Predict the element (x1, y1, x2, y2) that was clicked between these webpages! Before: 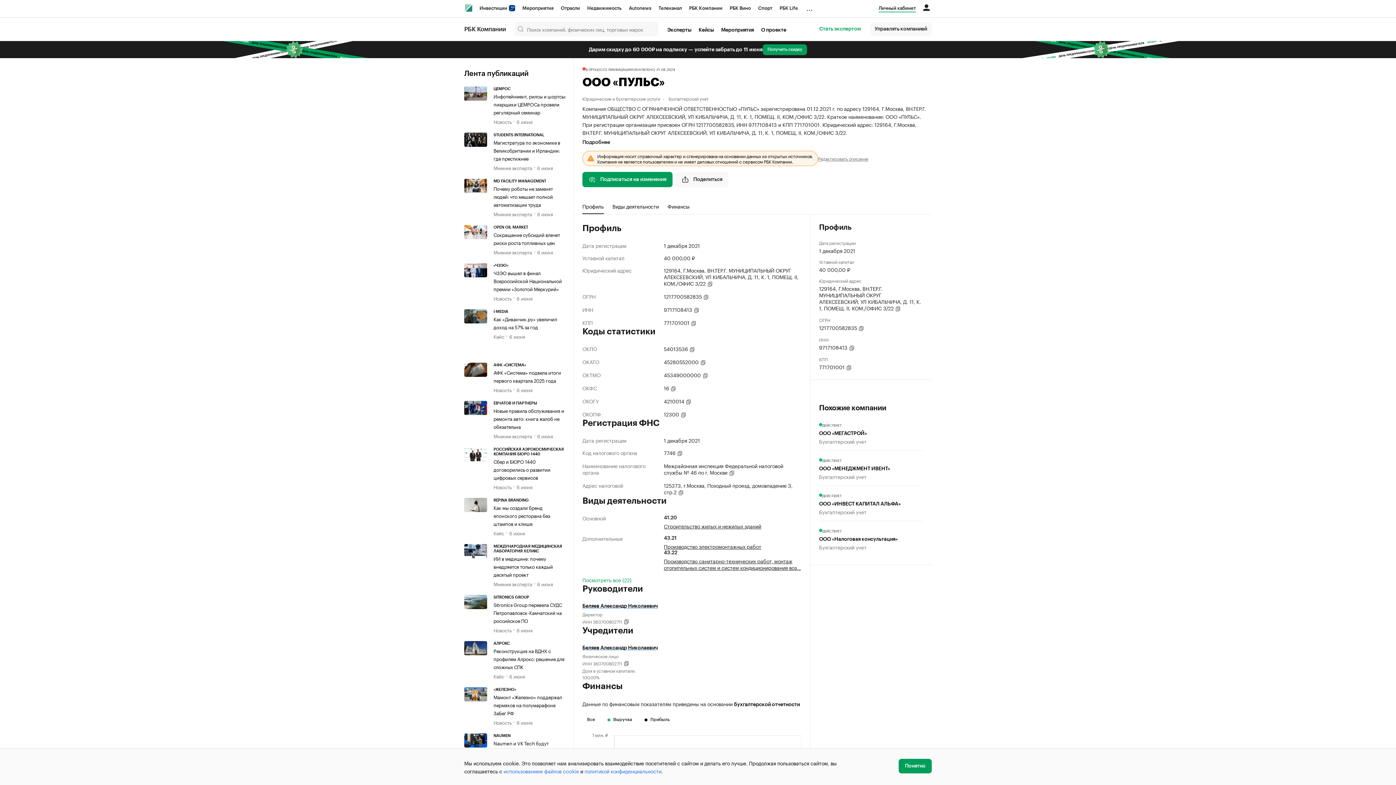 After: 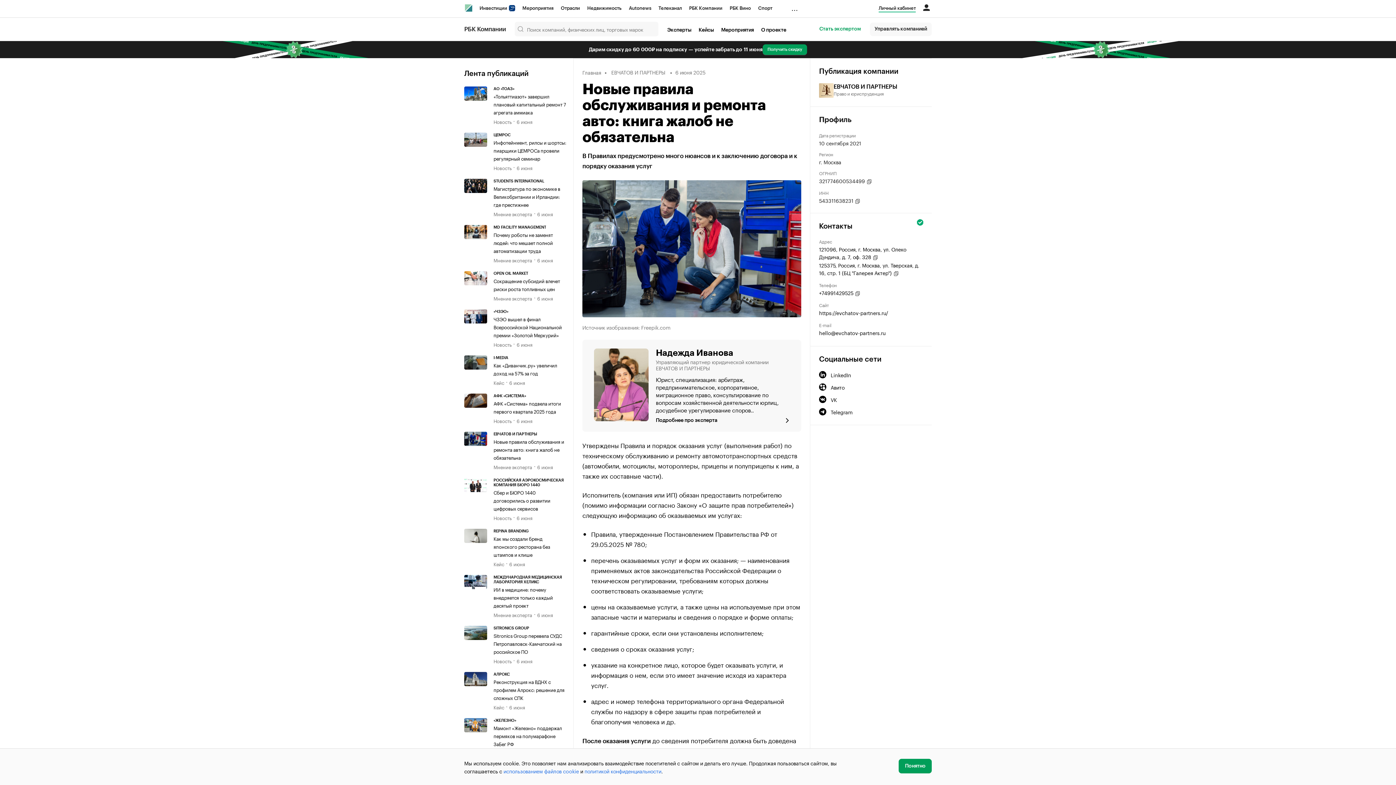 Action: label: Новые правила обслуживания и ремонта авто: книга жалоб не обязательна bbox: (493, 406, 564, 430)